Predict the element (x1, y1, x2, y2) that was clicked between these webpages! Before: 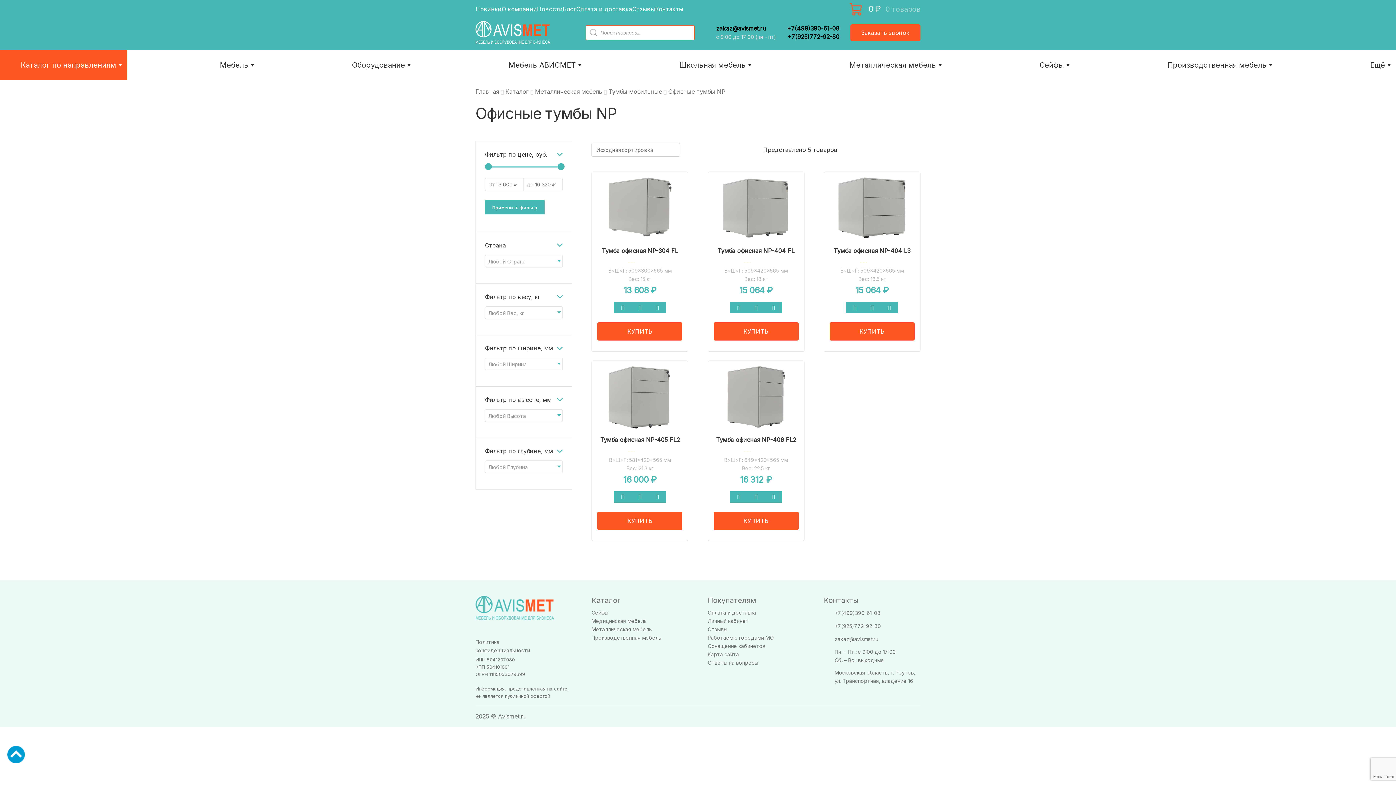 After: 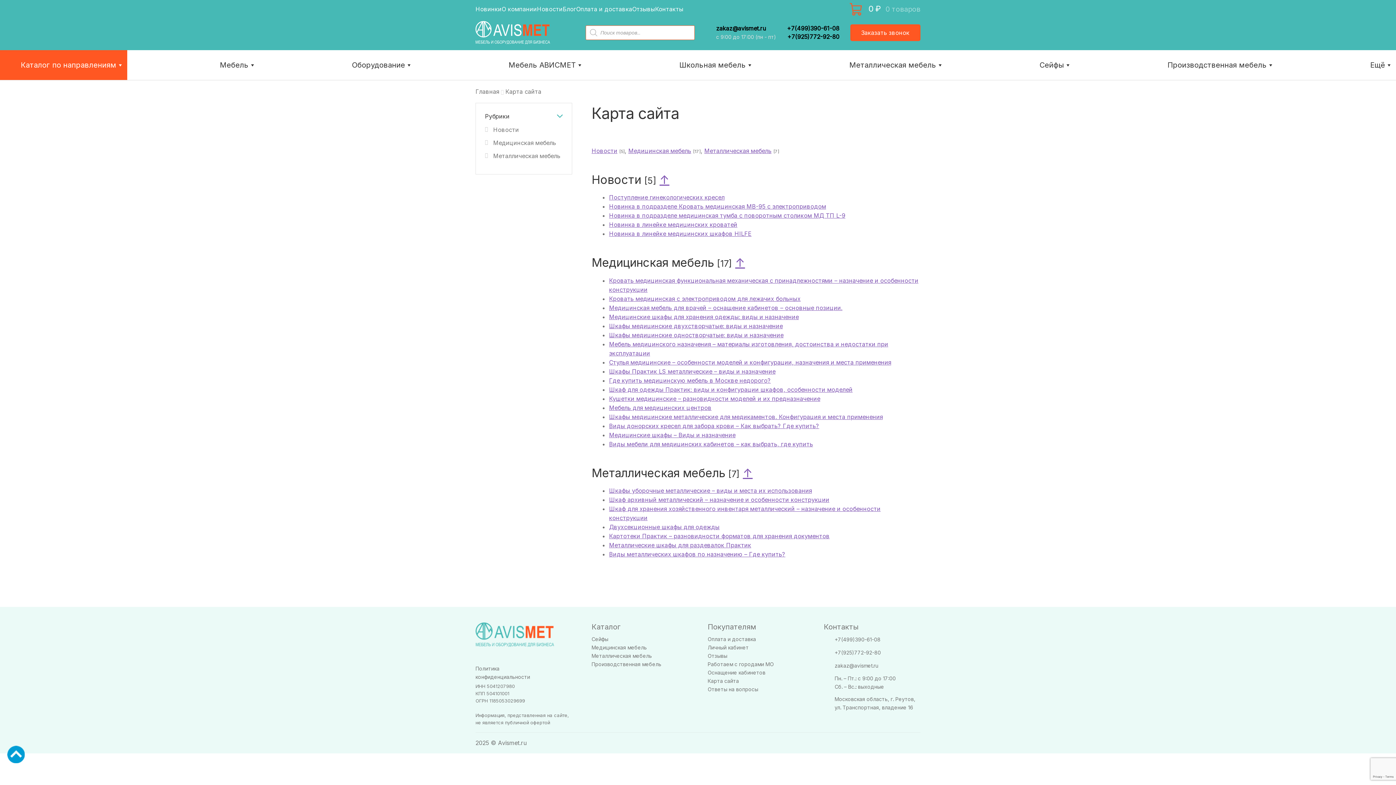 Action: bbox: (707, 651, 739, 657) label: Карта сайта